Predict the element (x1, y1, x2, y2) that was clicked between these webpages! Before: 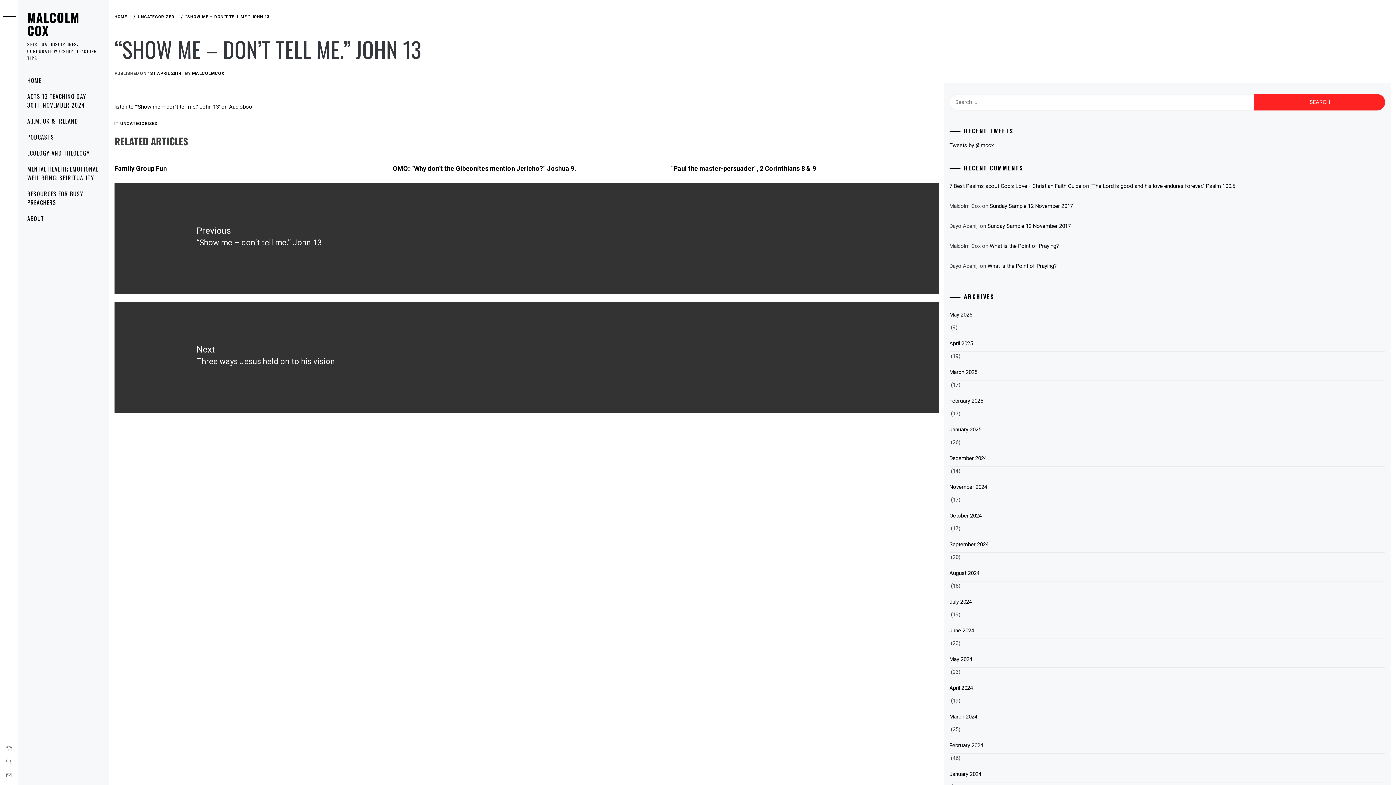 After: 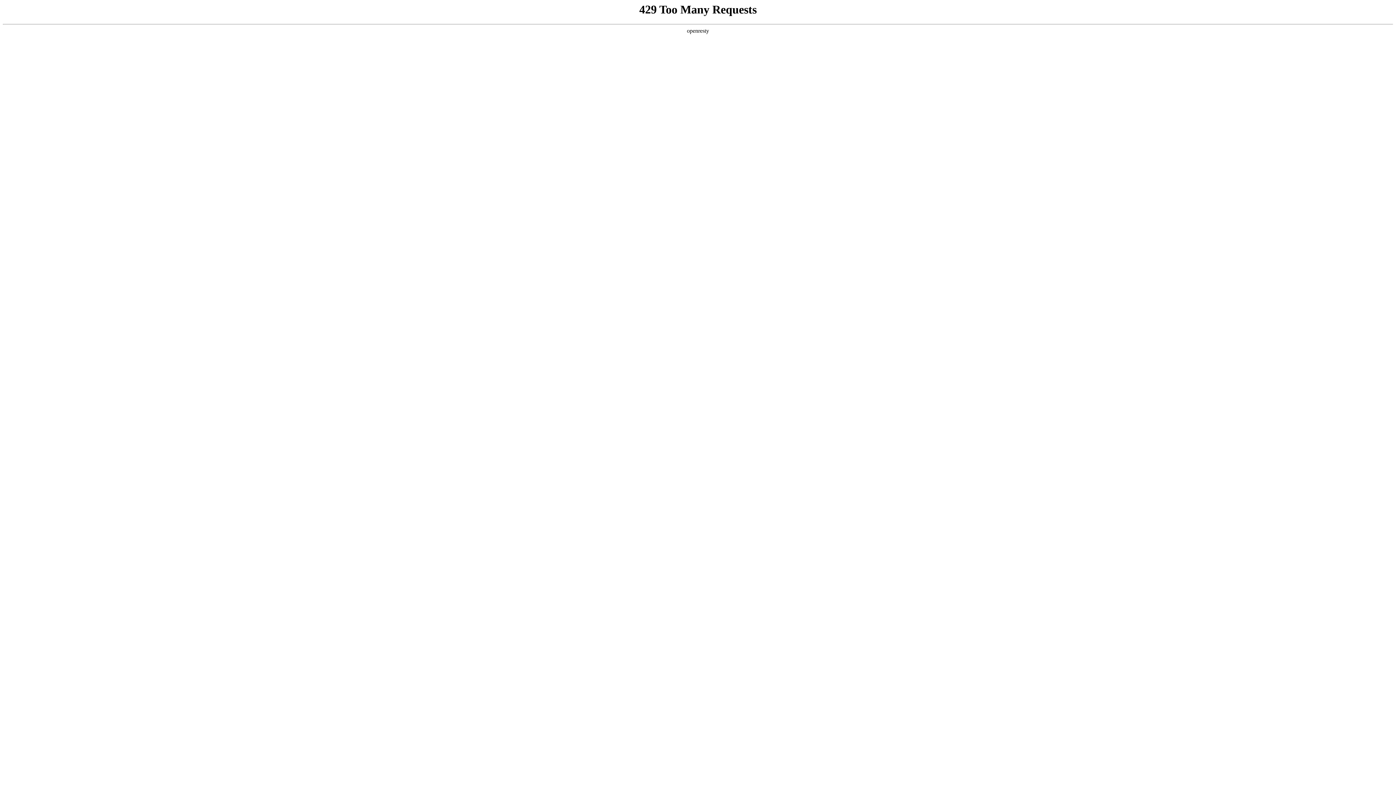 Action: label: 7 Best Psalms about God’s Love - Christian Faith Guide bbox: (949, 182, 1081, 189)